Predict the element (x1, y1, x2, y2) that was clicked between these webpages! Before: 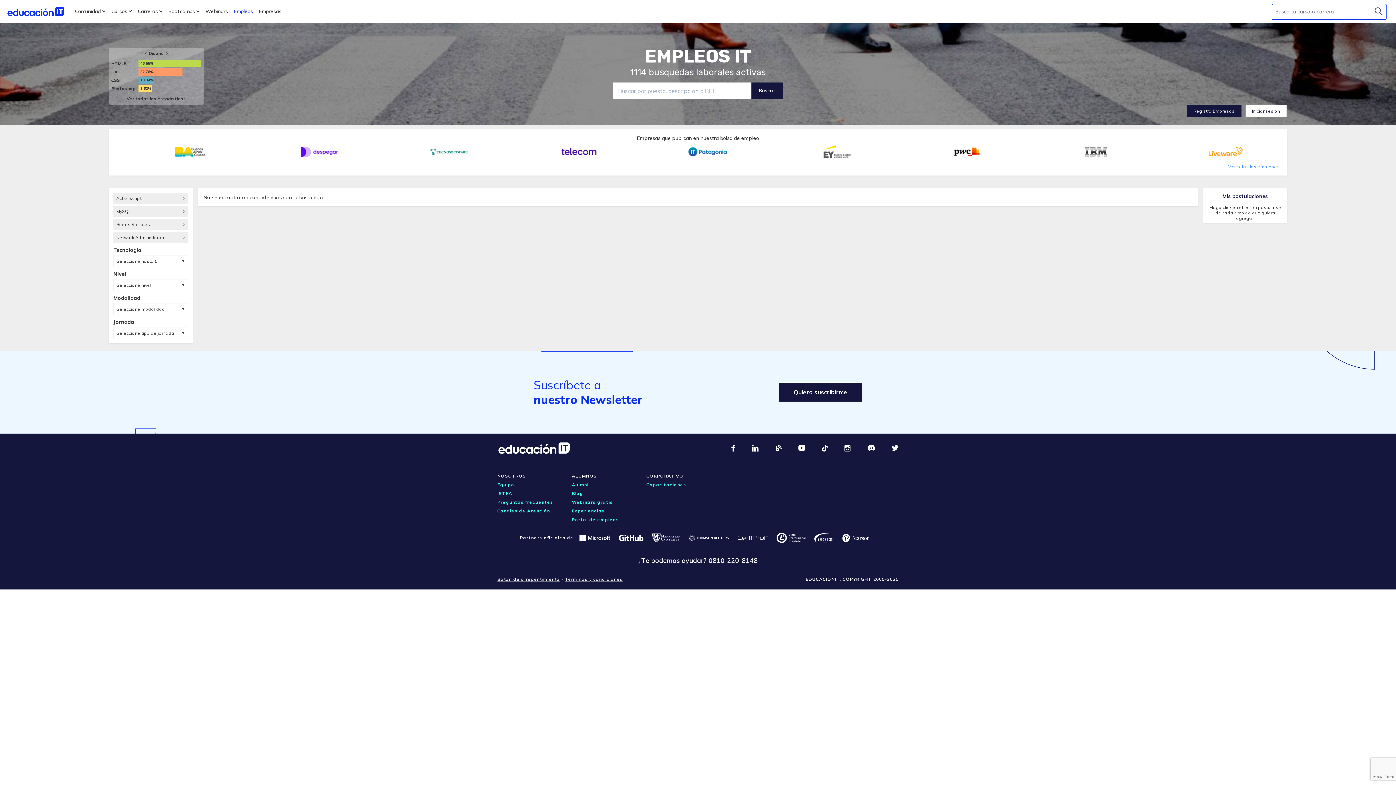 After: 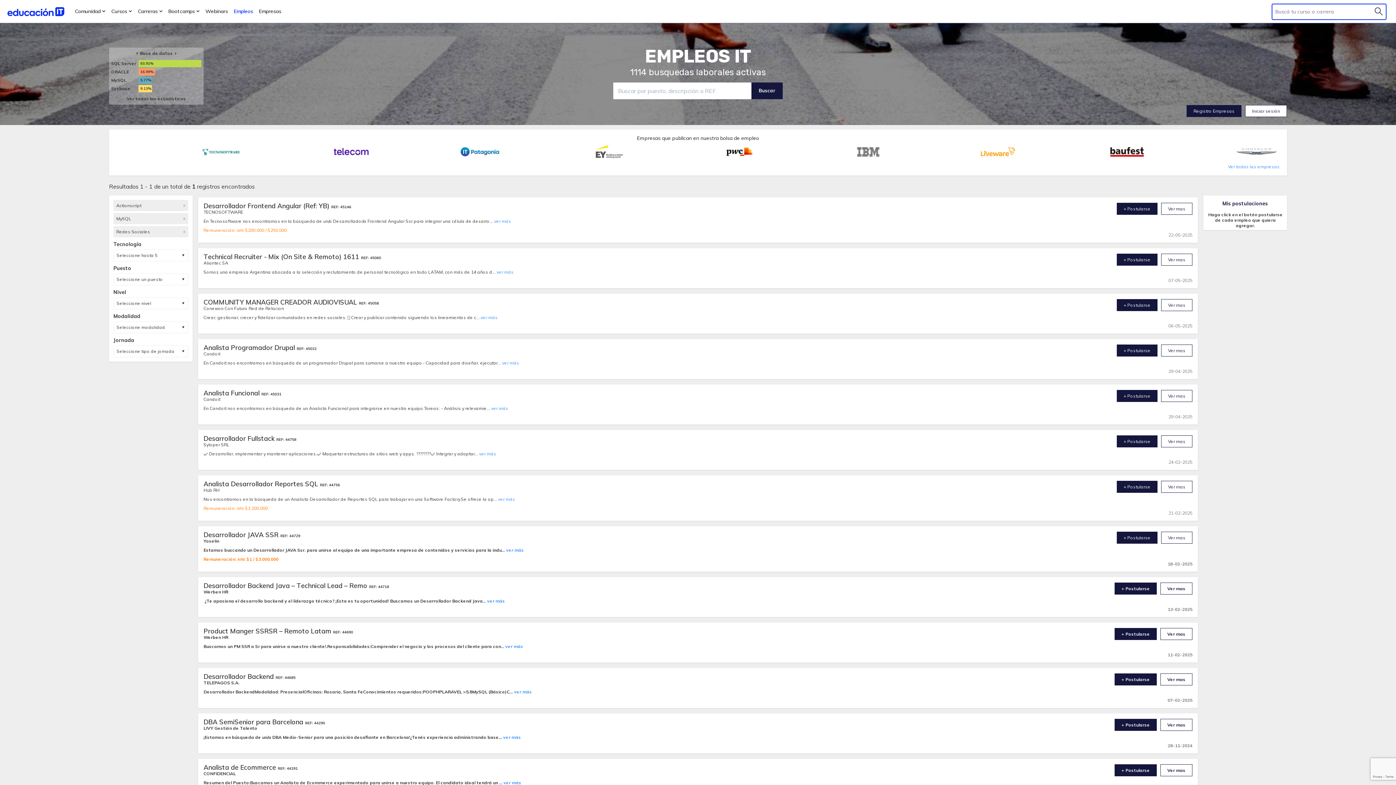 Action: label: X bbox: (183, 235, 185, 239)